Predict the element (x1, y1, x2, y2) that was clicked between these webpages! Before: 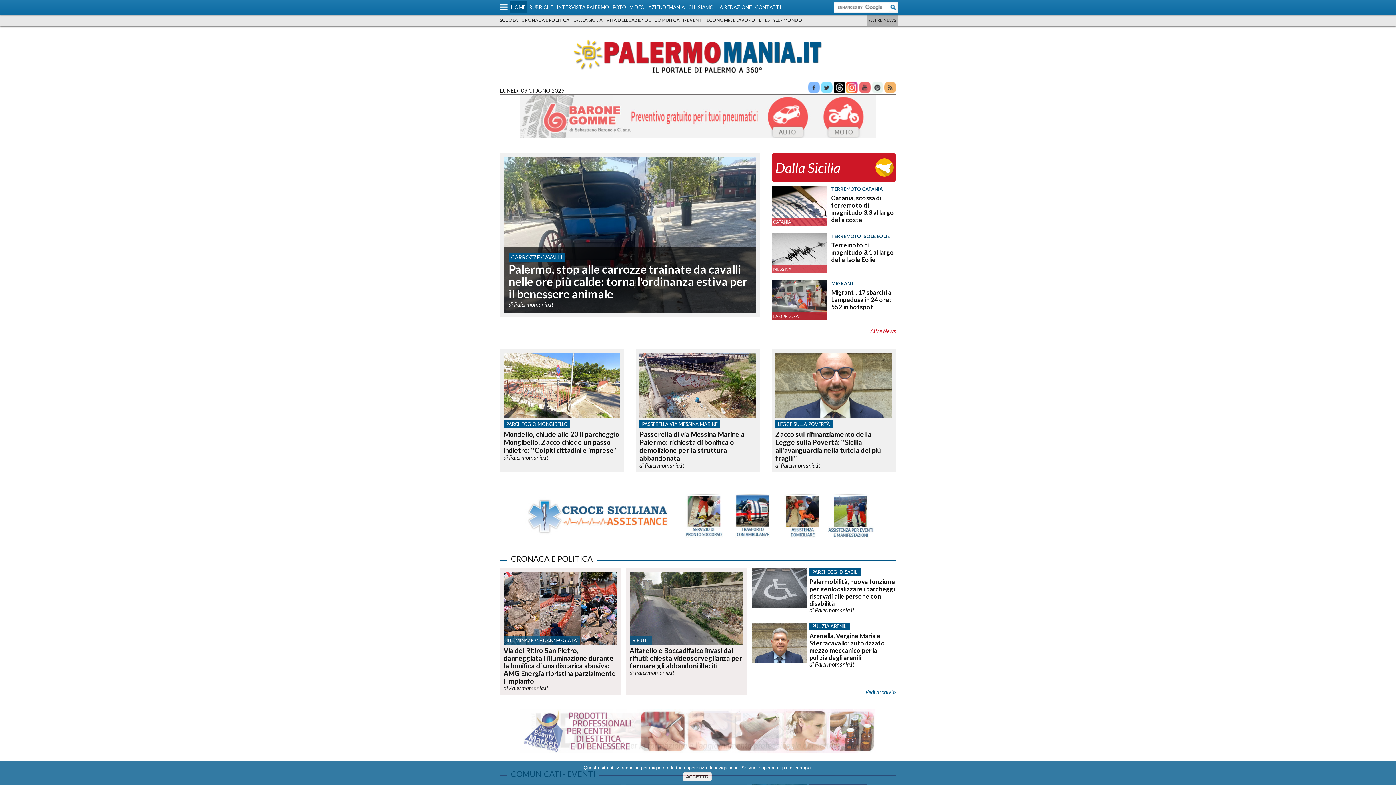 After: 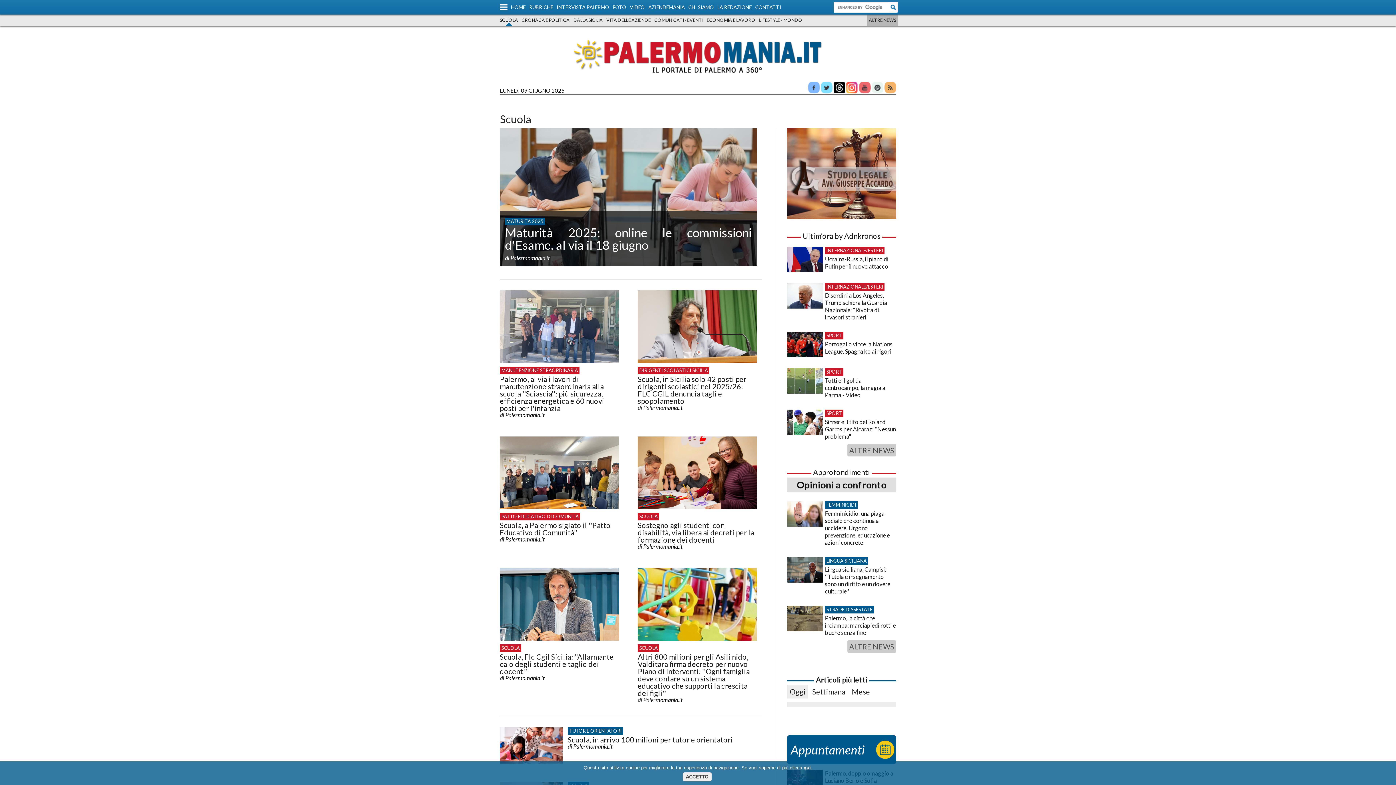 Action: bbox: (498, 14, 520, 26) label: SCUOLA